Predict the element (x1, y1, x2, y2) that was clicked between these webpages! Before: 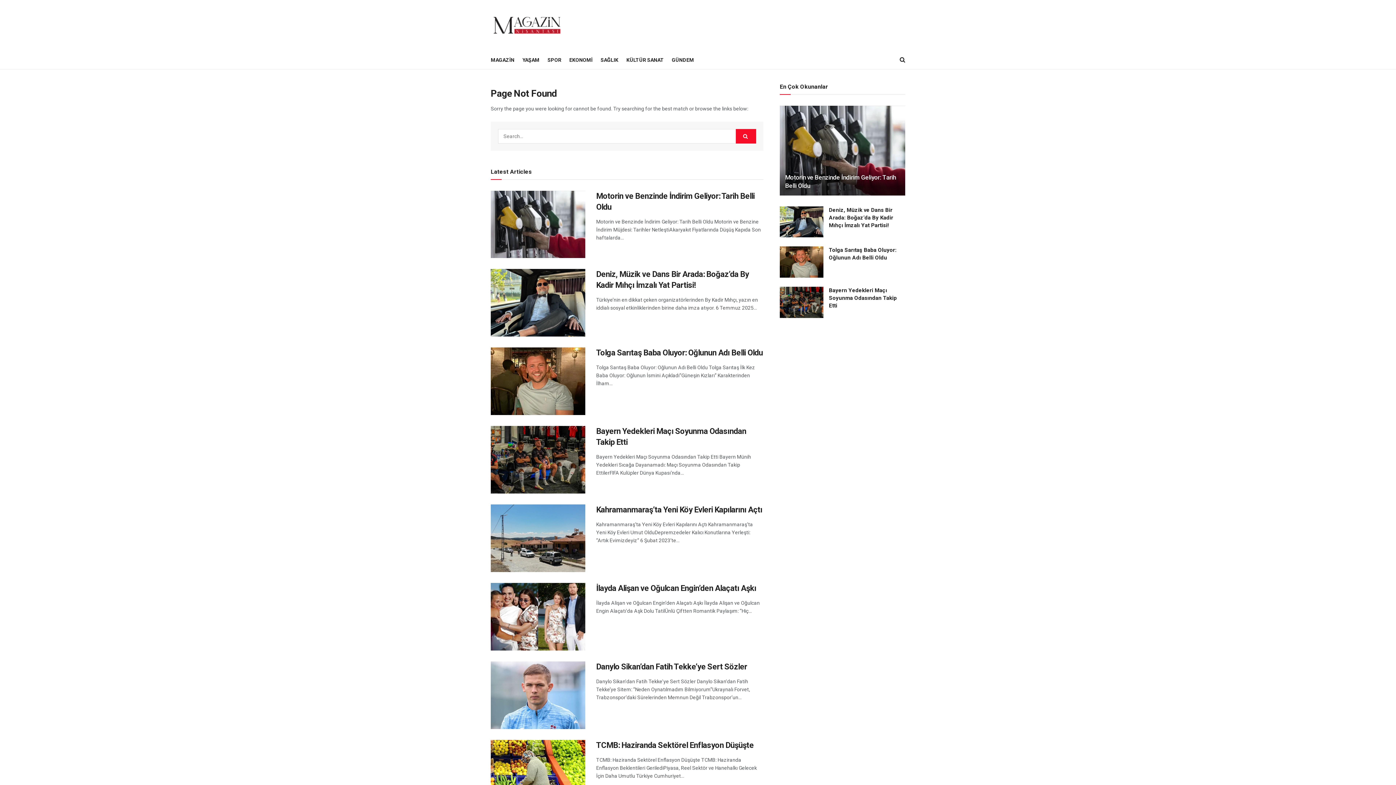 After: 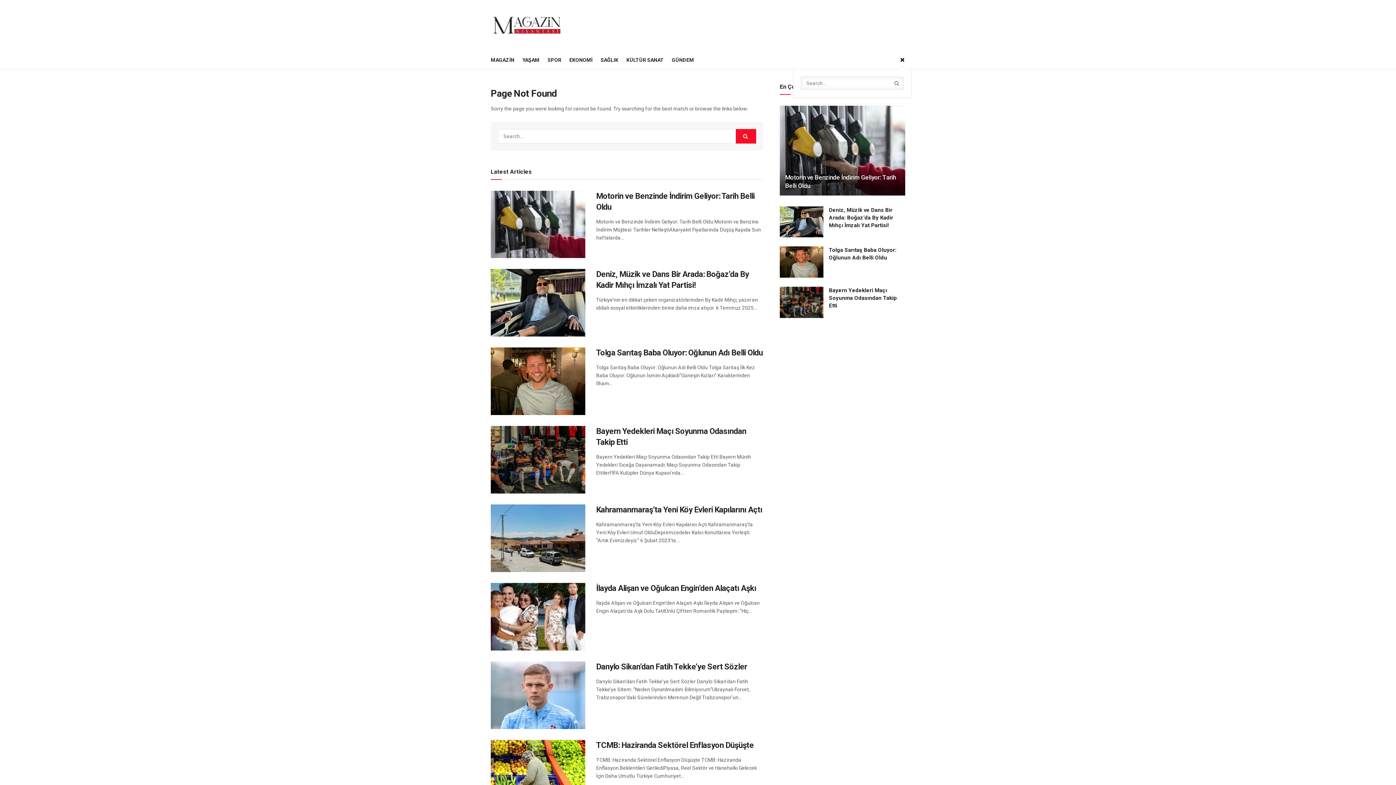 Action: bbox: (900, 50, 905, 69) label: Search Button